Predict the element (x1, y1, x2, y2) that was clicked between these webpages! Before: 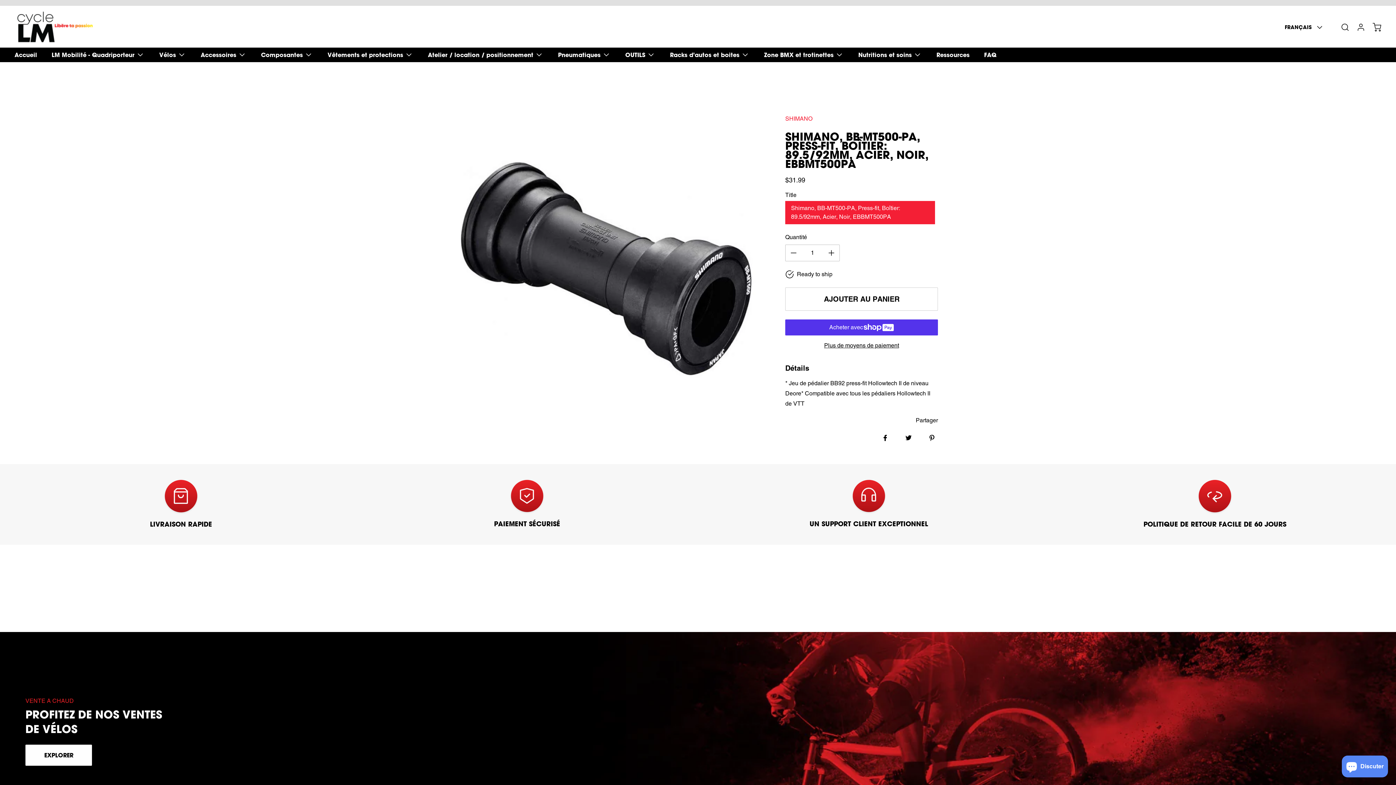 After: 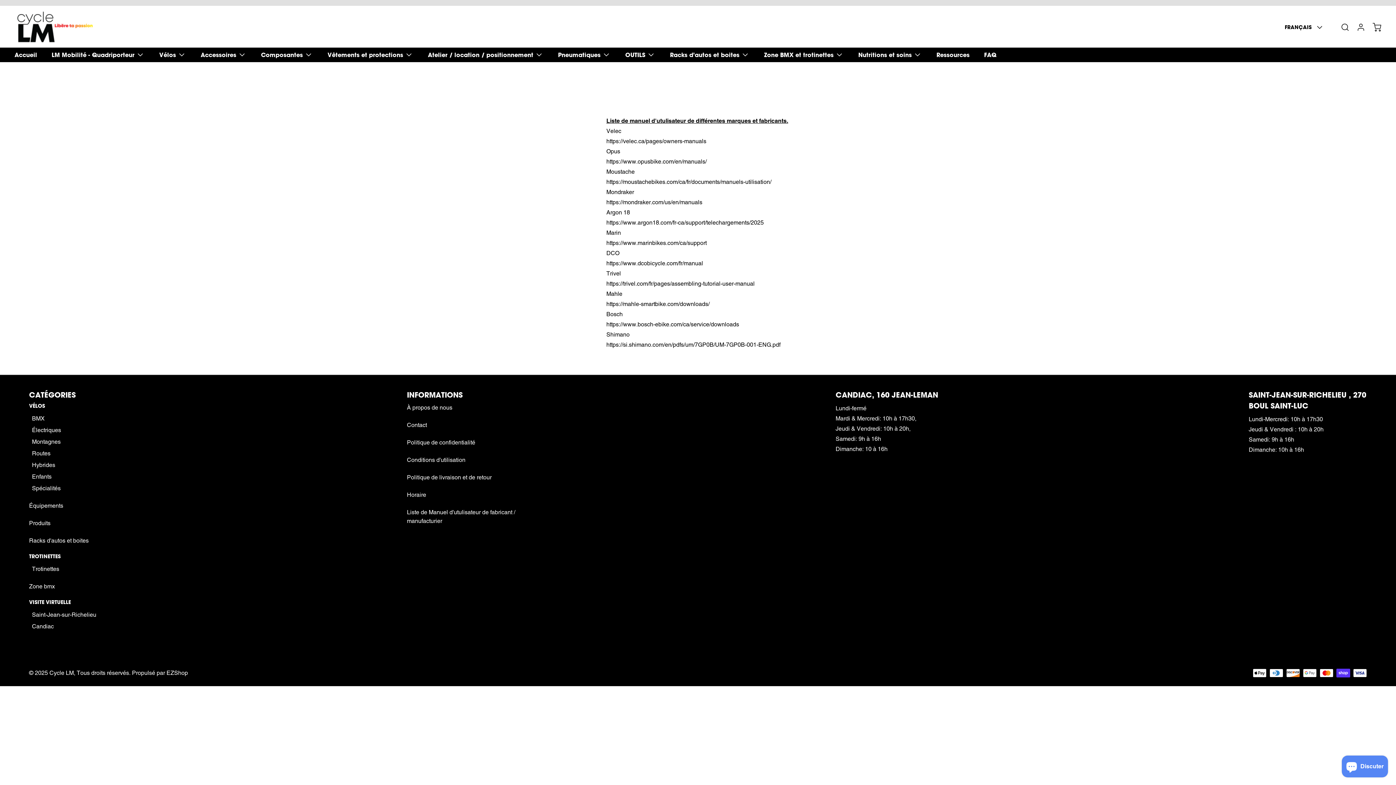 Action: bbox: (936, 51, 969, 57) label: Ressources